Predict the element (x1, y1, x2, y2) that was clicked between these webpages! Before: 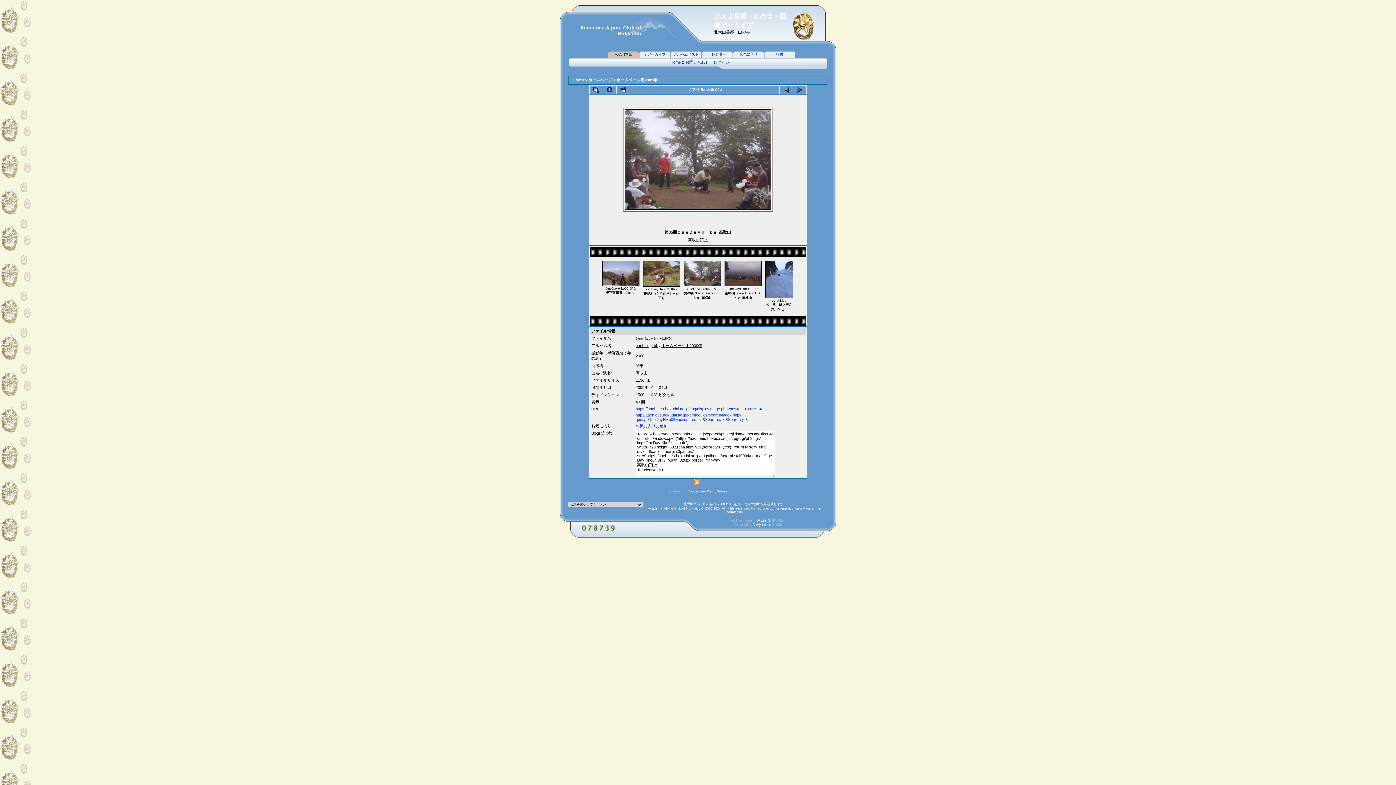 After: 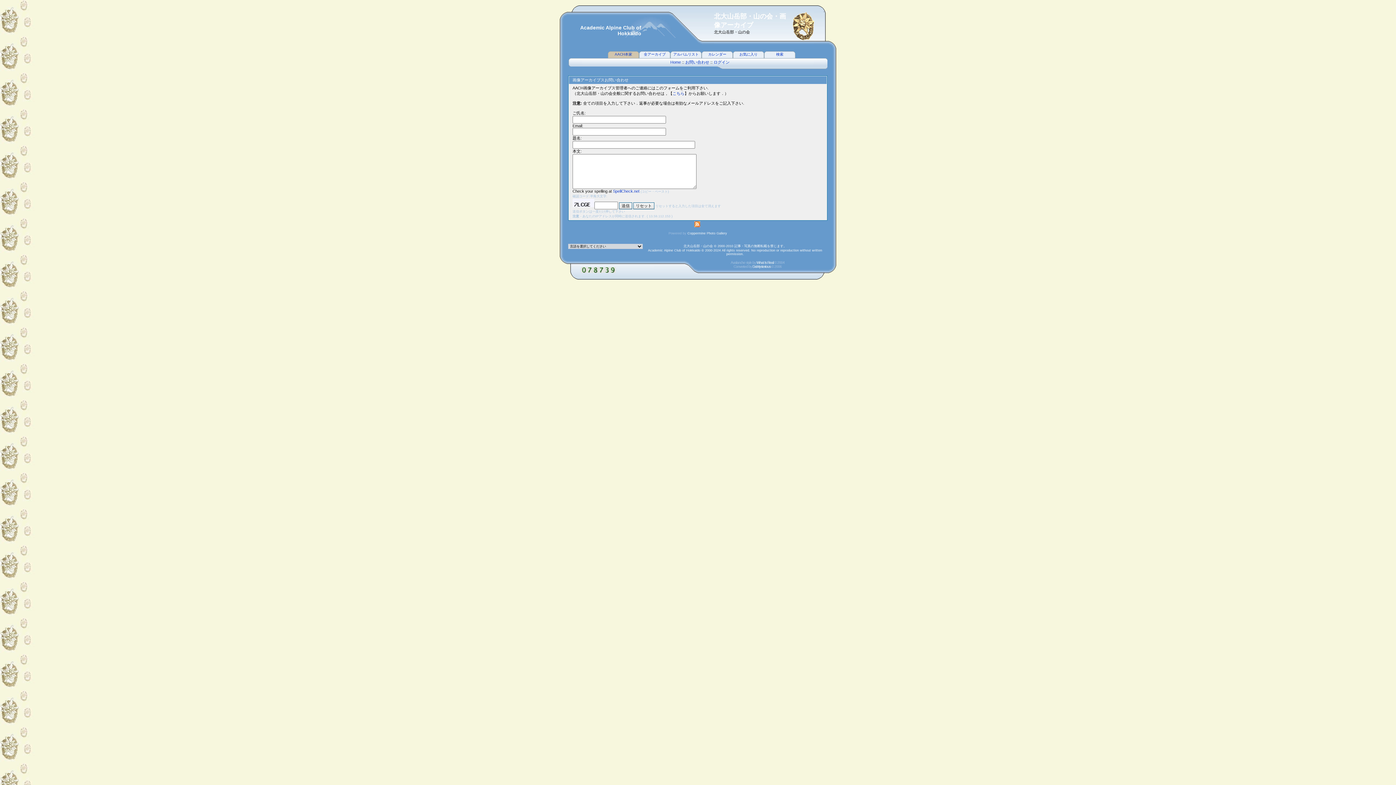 Action: bbox: (685, 60, 709, 64) label: お問い合わせ